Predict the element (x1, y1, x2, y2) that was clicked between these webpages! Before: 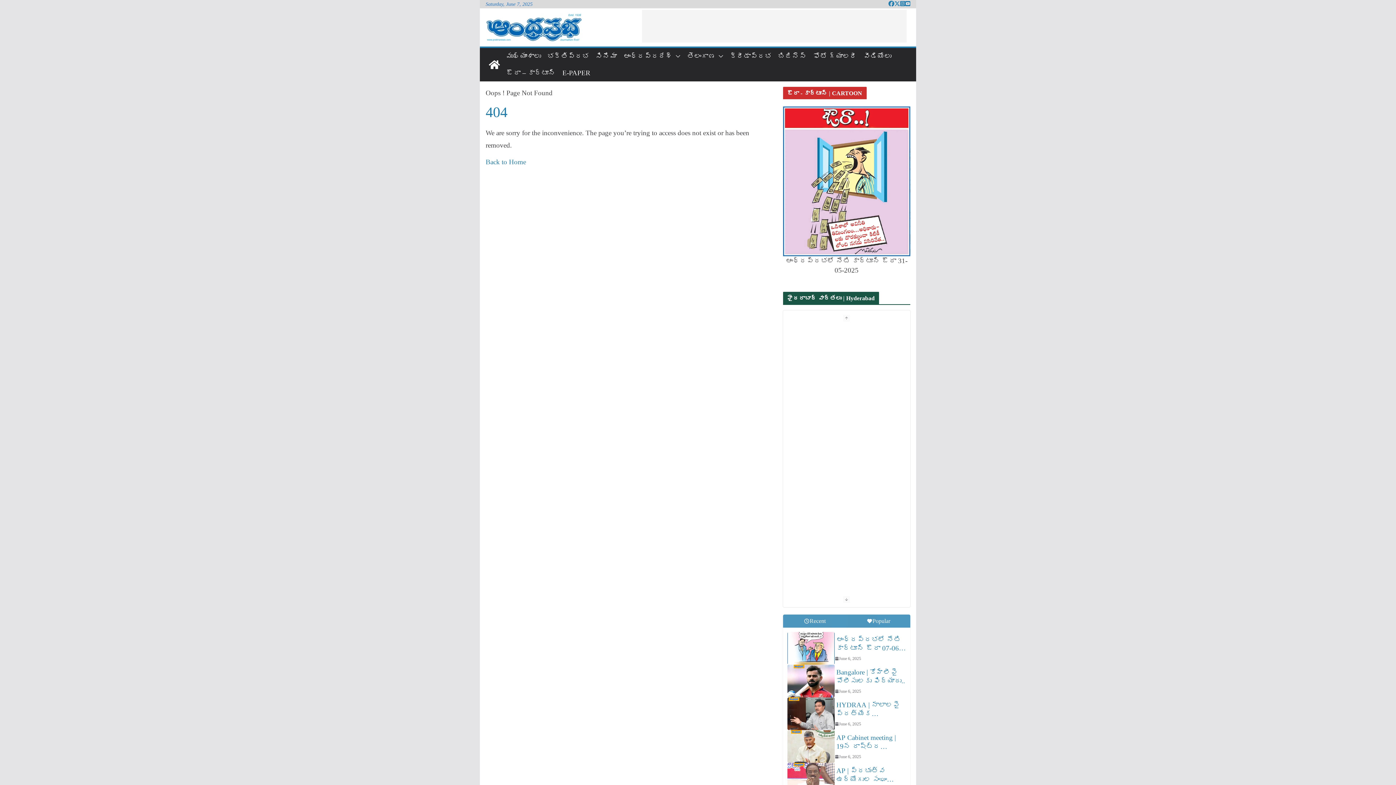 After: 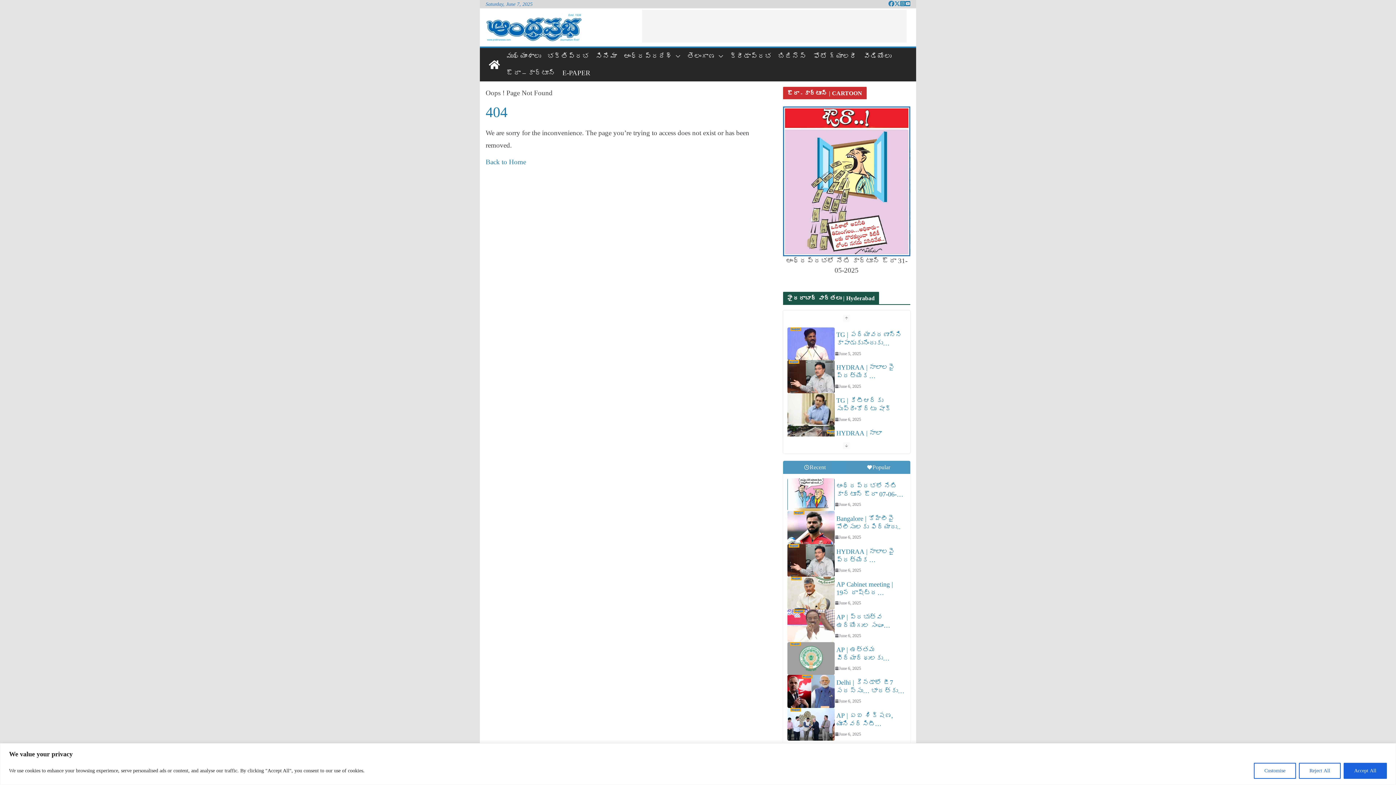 Action: bbox: (894, 0, 900, 7)